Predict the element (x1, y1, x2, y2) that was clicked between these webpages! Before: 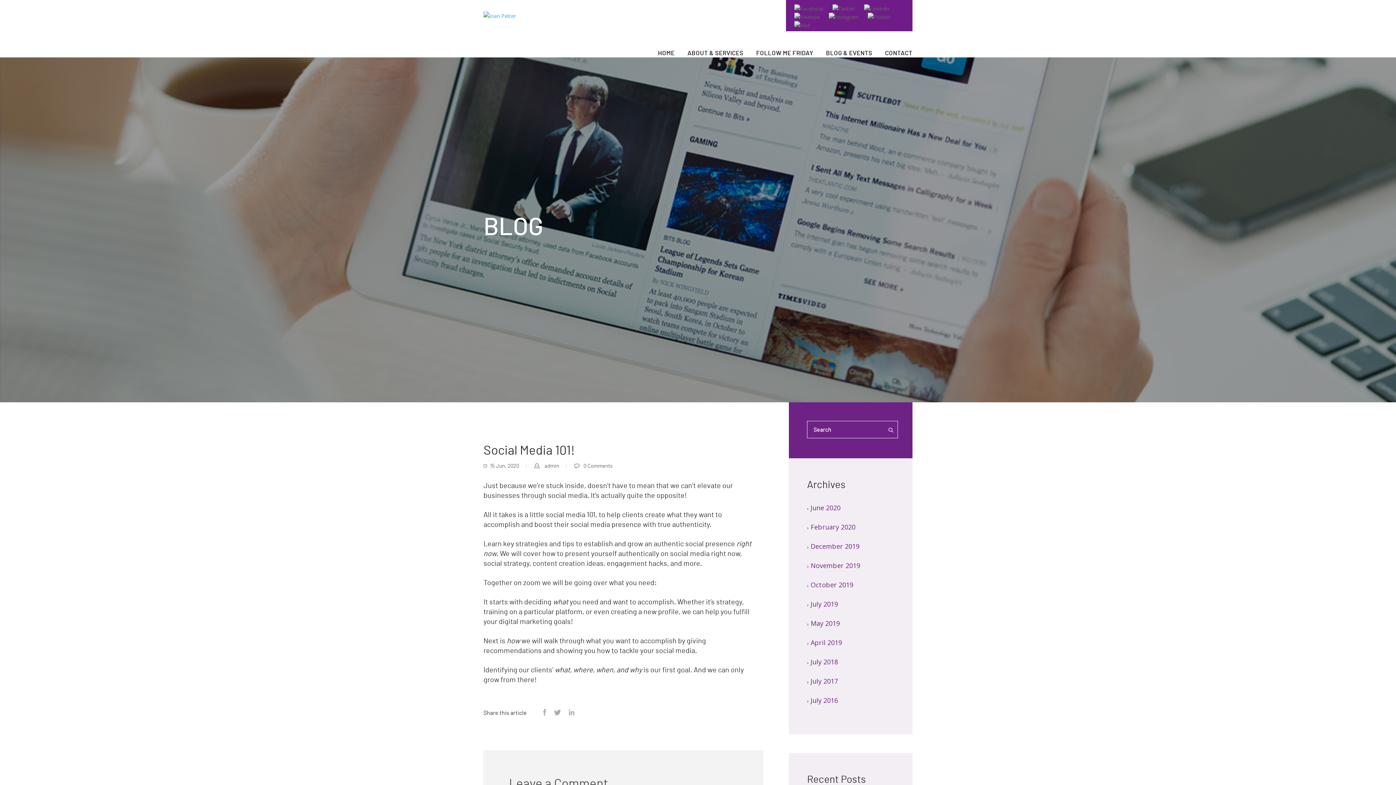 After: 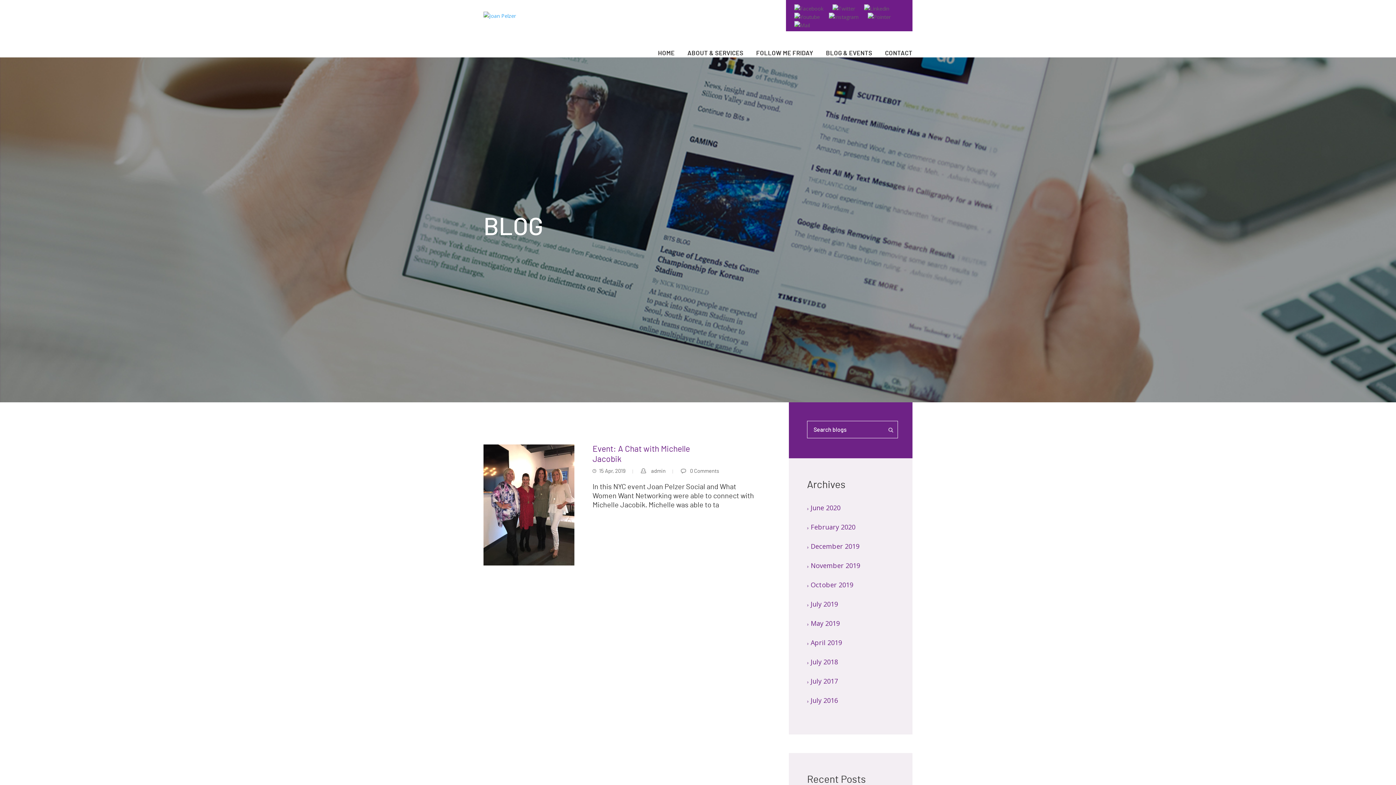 Action: bbox: (807, 639, 894, 646) label: April 2019